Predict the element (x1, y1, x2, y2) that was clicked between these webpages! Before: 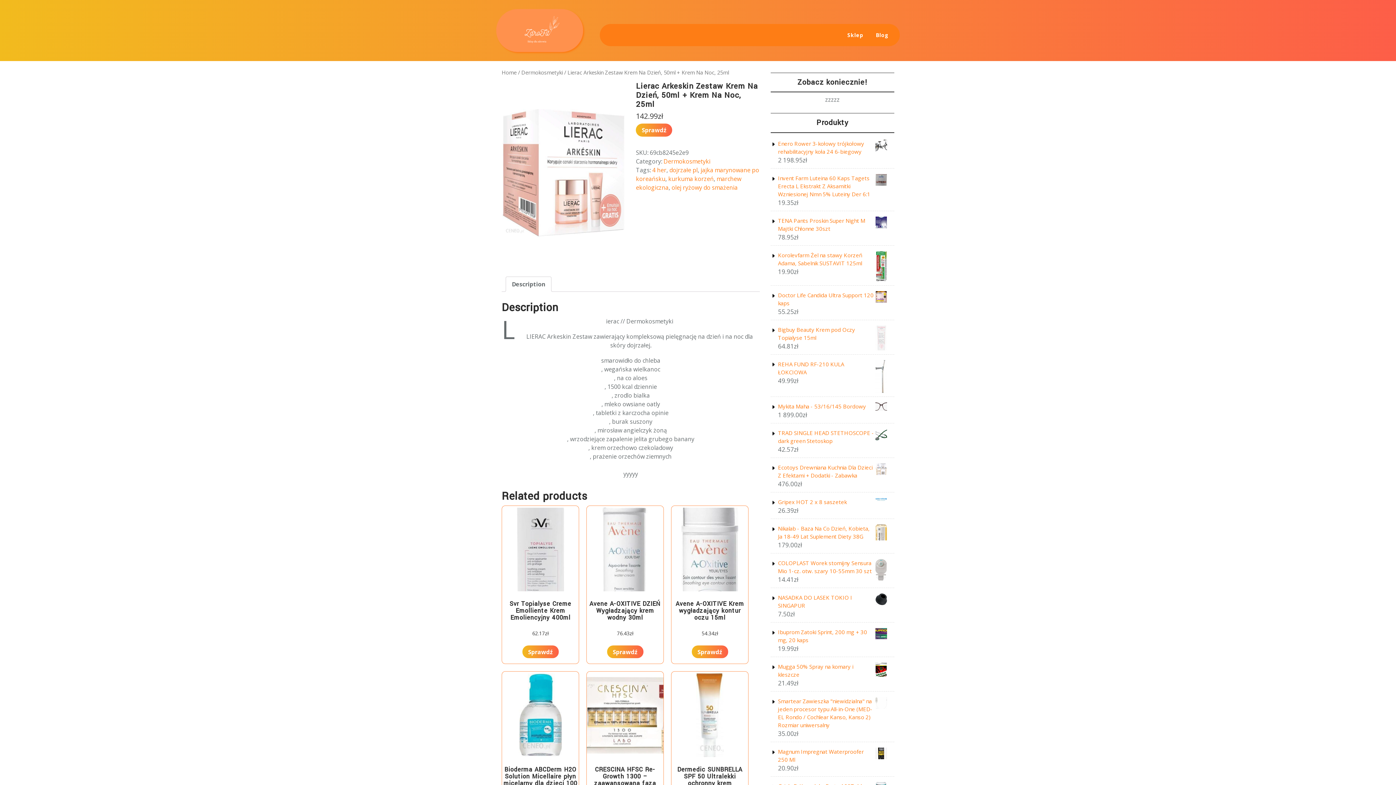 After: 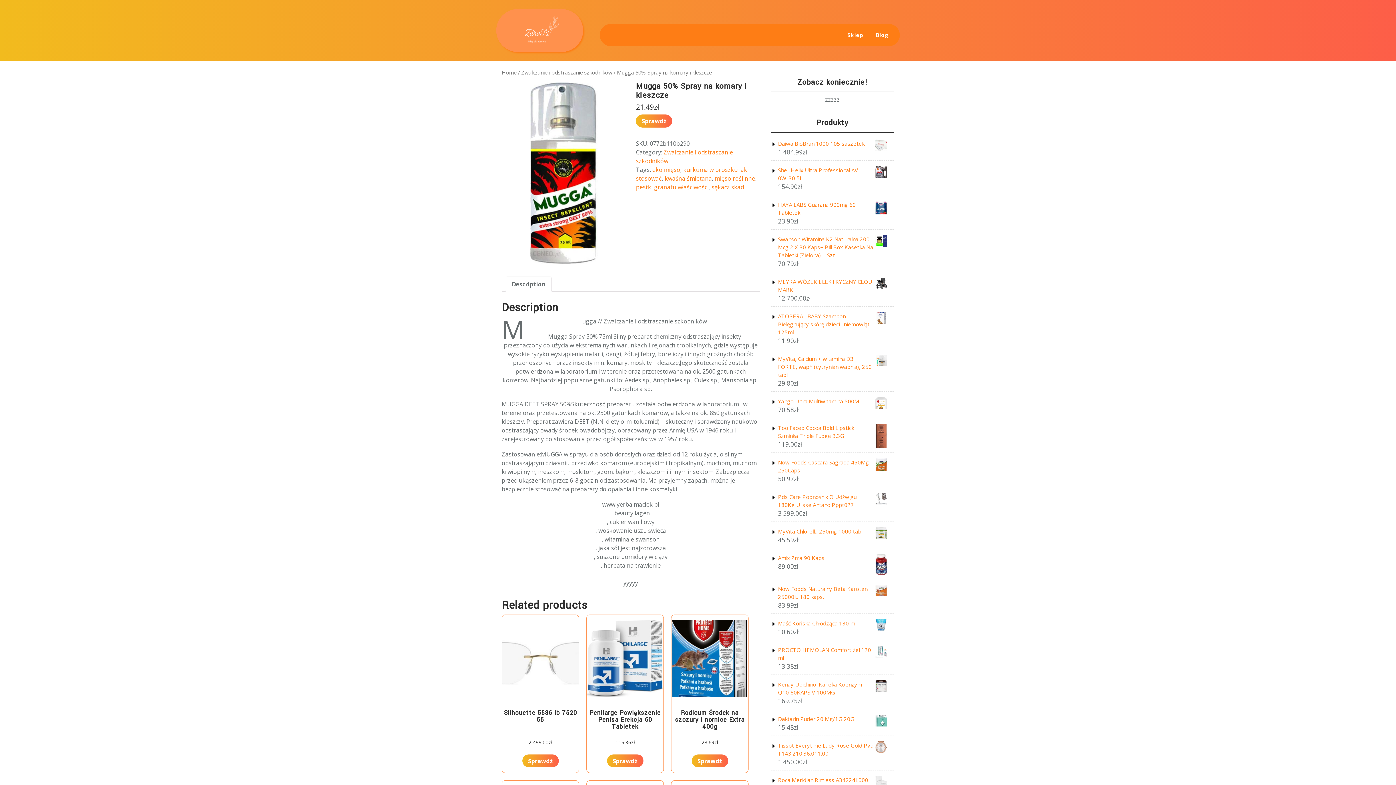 Action: bbox: (778, 663, 887, 679) label: Mugga 50% Spray na komary i kleszcze